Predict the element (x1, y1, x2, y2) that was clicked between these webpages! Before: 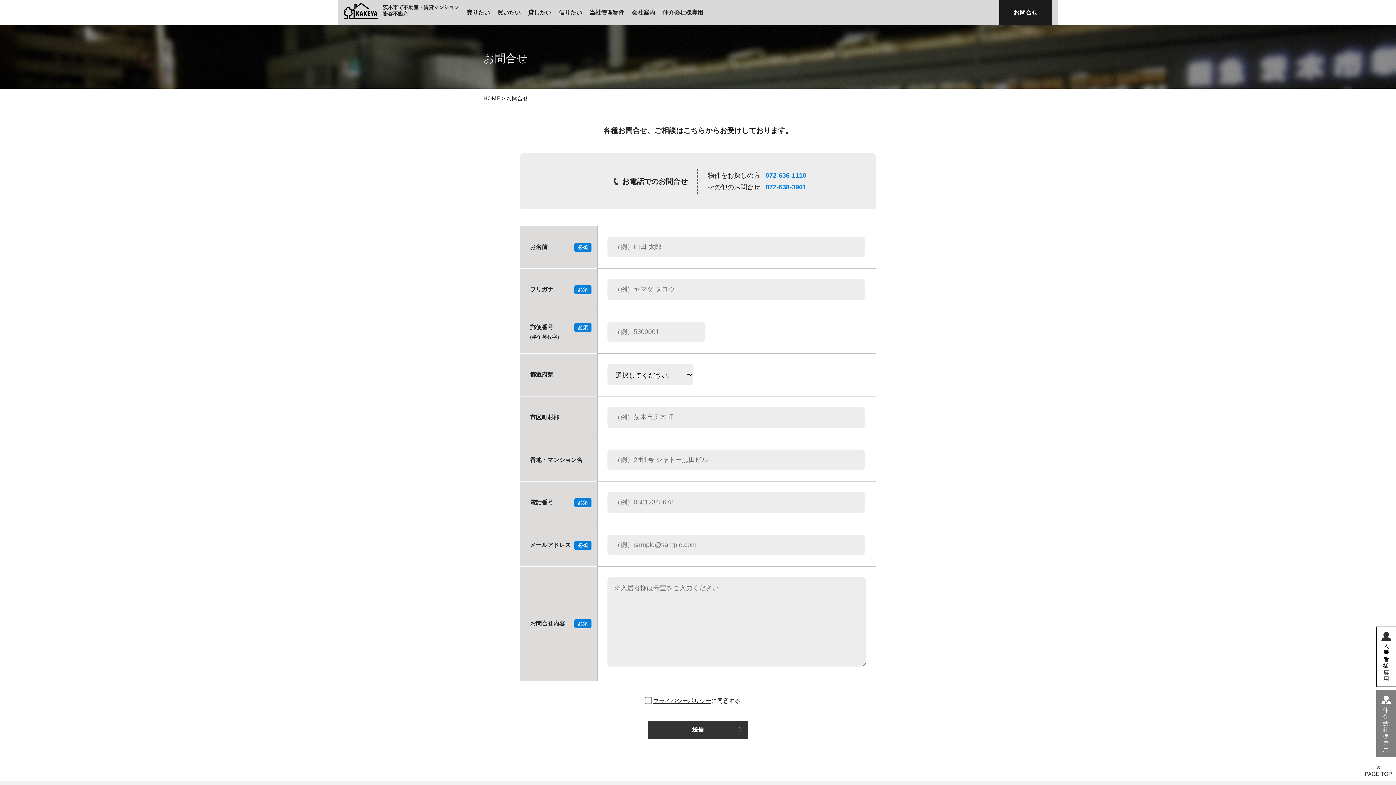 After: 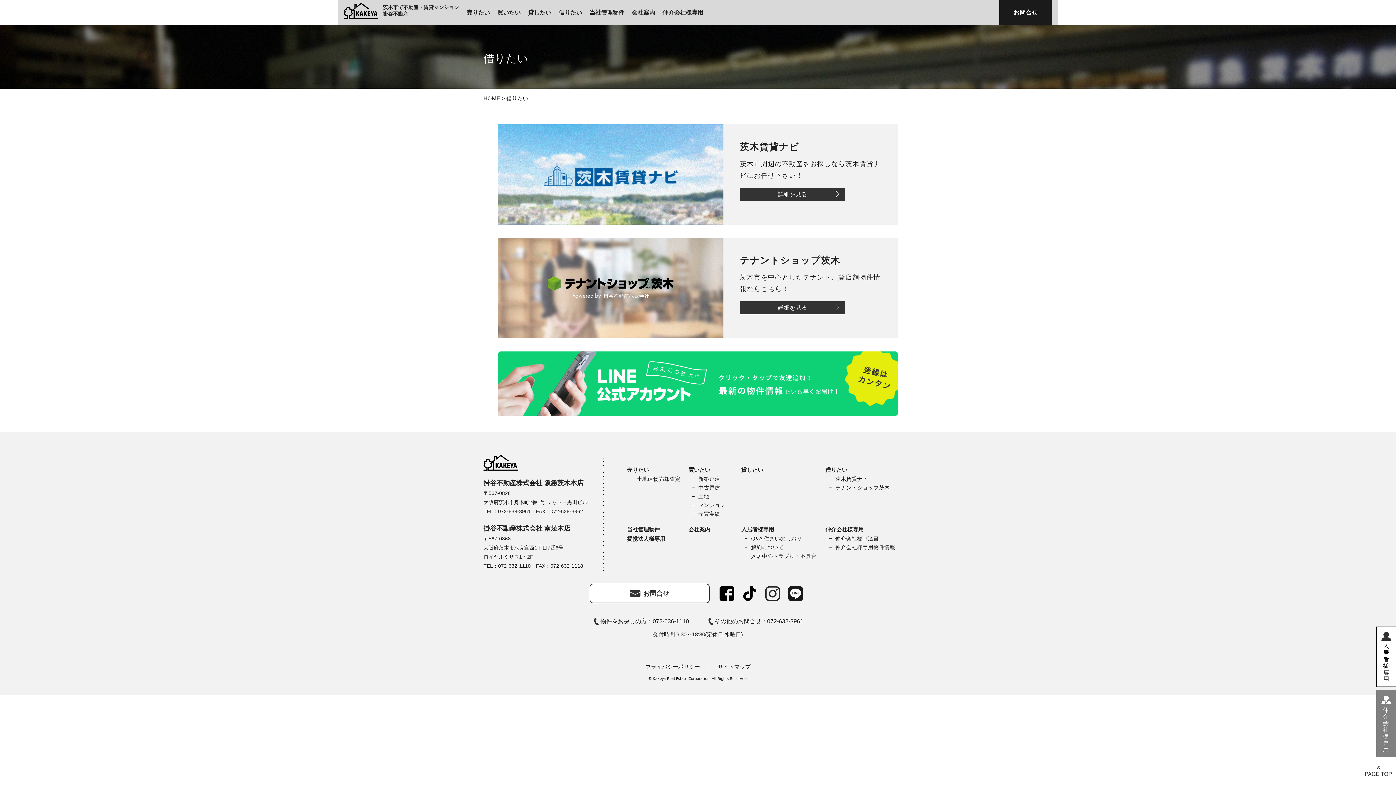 Action: bbox: (558, 7, 582, 17) label: 借りたい